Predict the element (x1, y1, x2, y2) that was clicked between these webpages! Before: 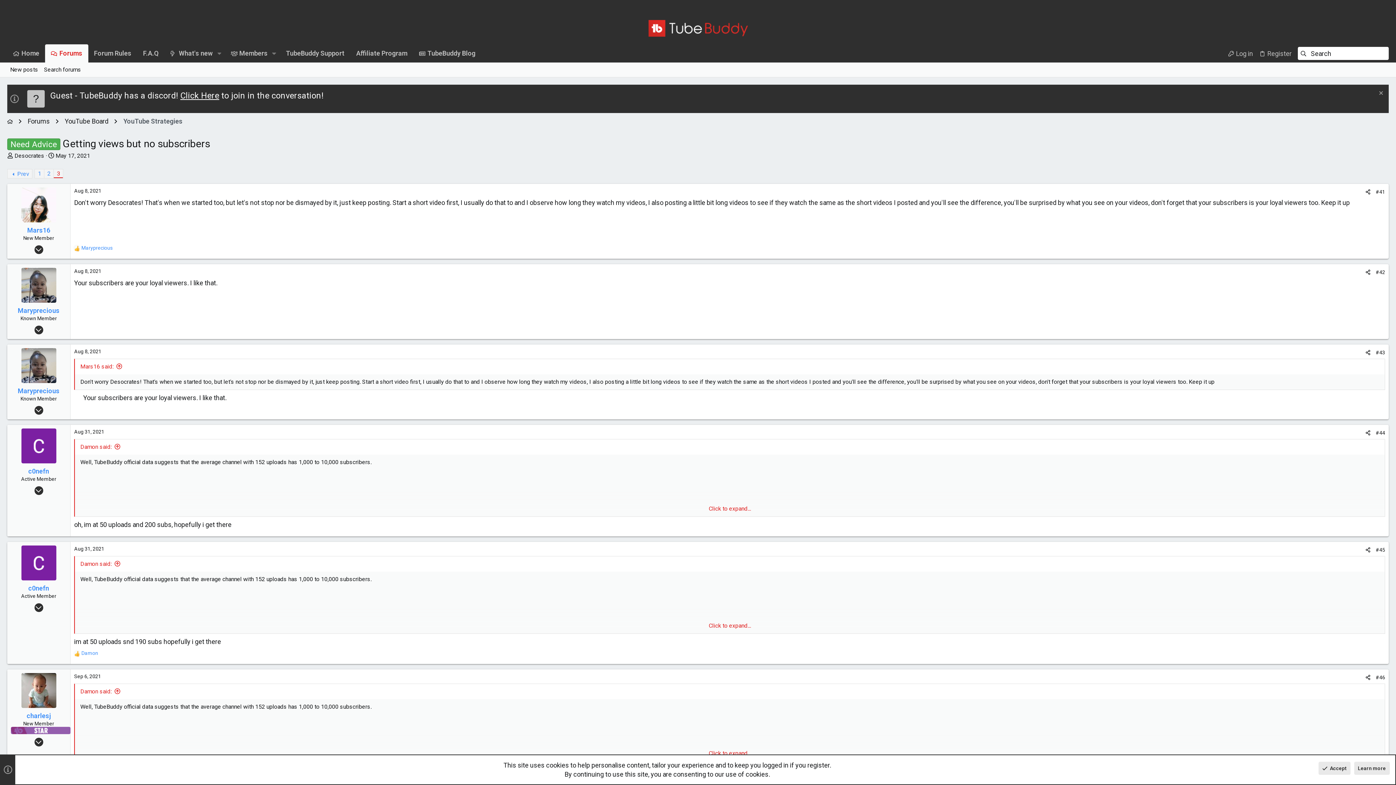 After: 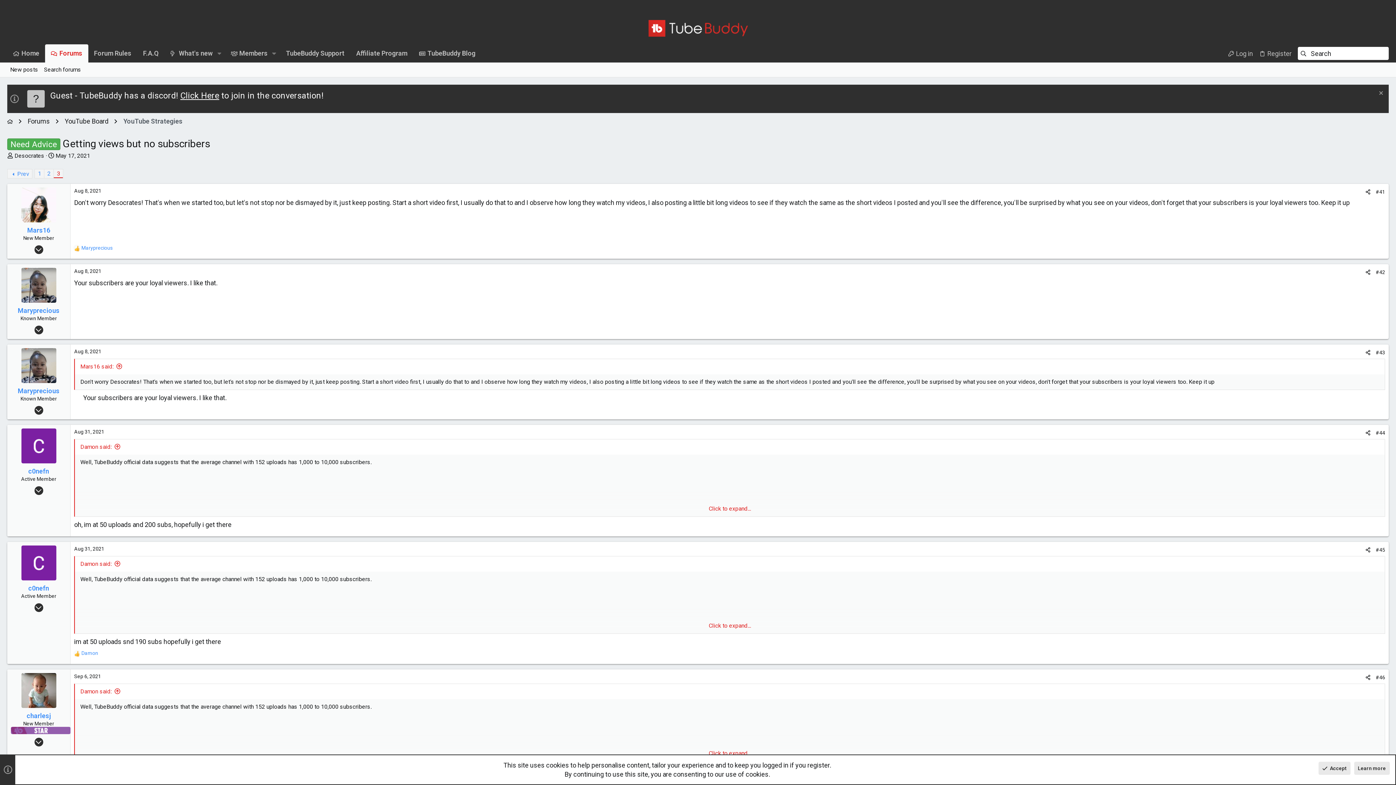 Action: label: YouTube bbox: (1376, 2, 1383, 12)